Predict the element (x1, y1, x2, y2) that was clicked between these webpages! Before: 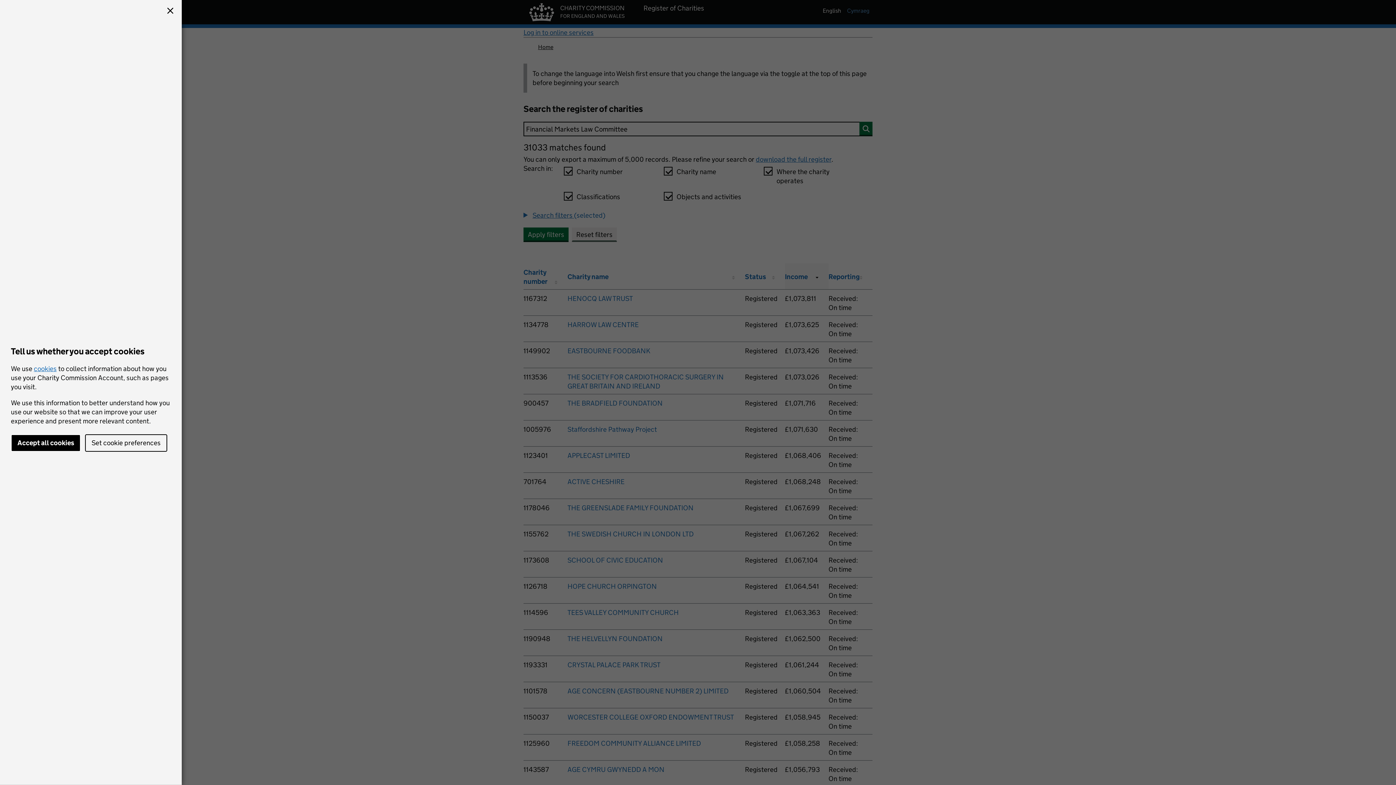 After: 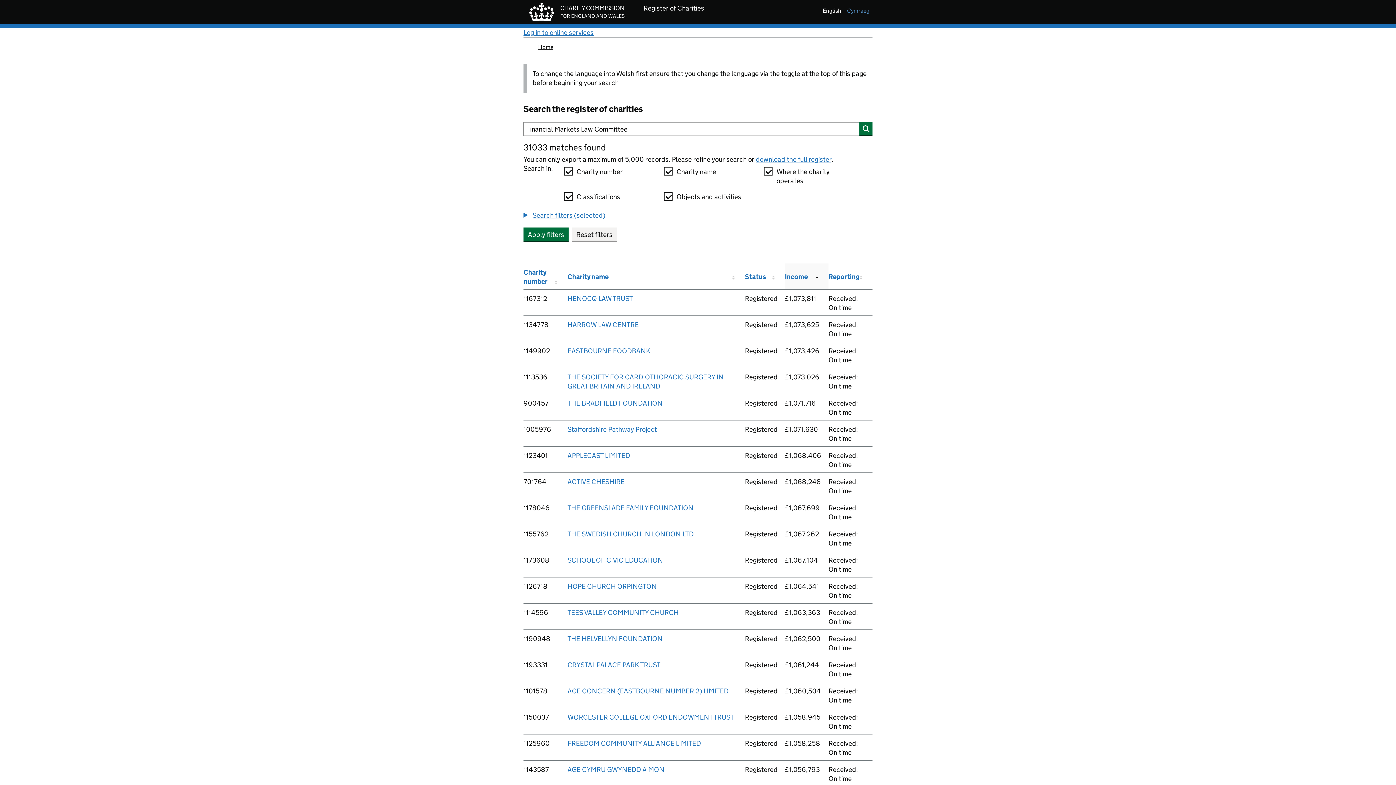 Action: bbox: (10, 434, 80, 452) label: Accept all cookies